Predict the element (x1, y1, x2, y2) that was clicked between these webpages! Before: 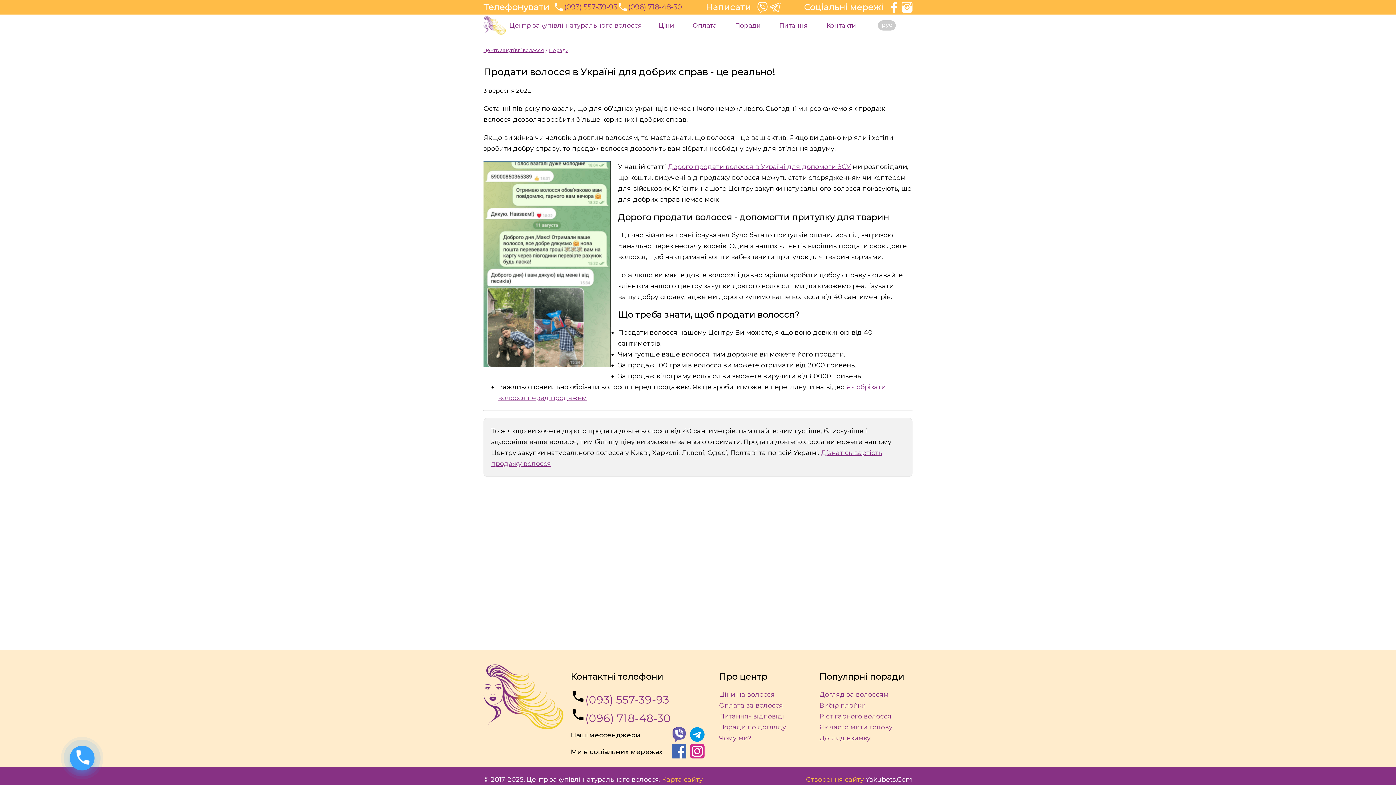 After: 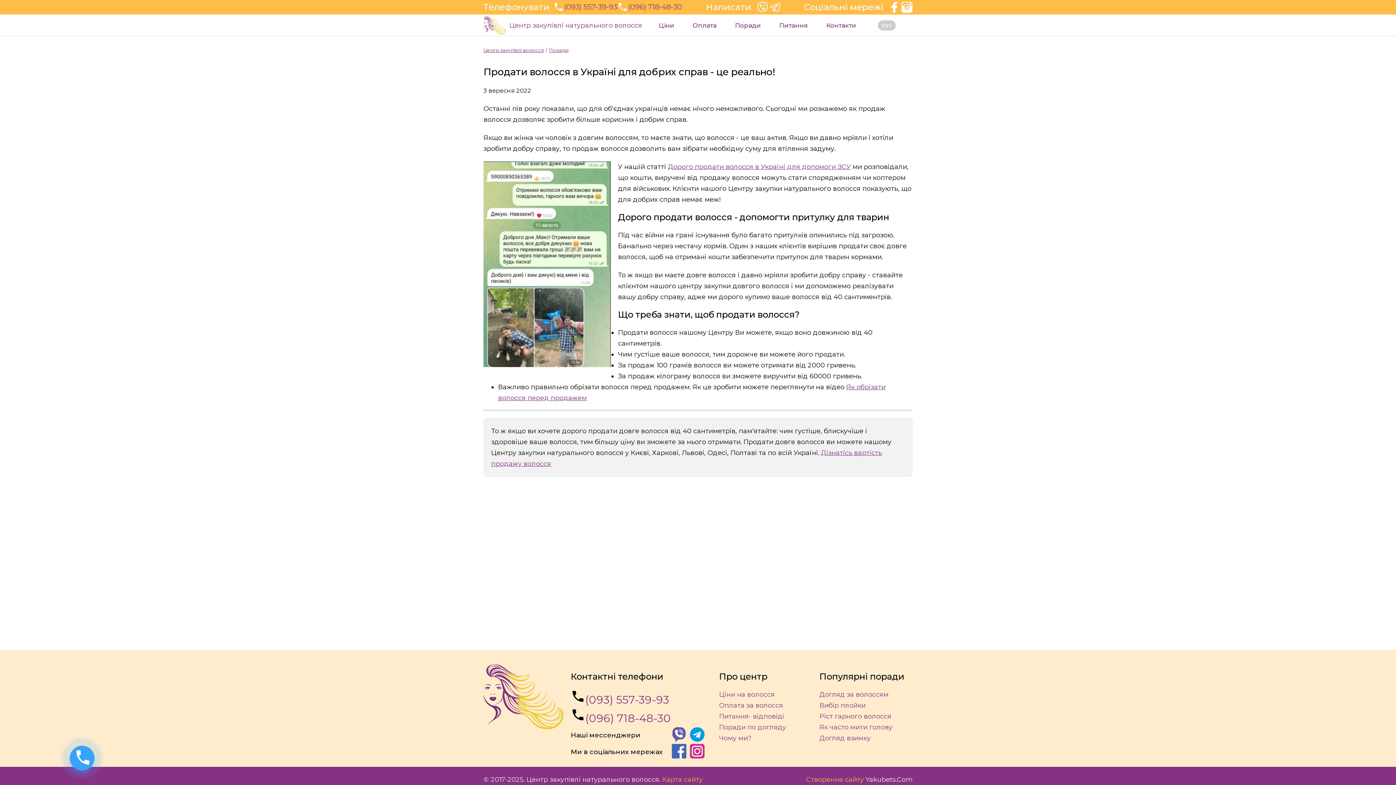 Action: bbox: (672, 744, 686, 758)